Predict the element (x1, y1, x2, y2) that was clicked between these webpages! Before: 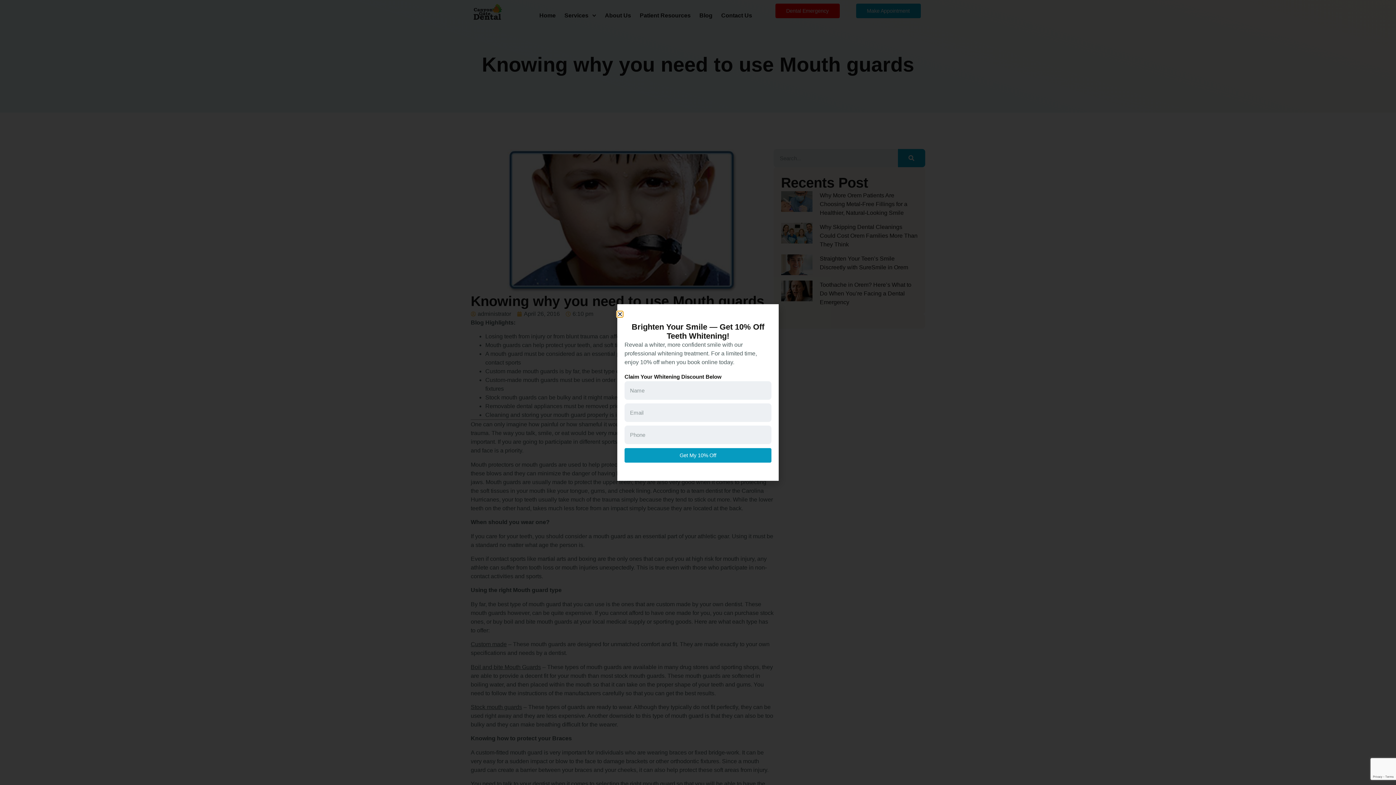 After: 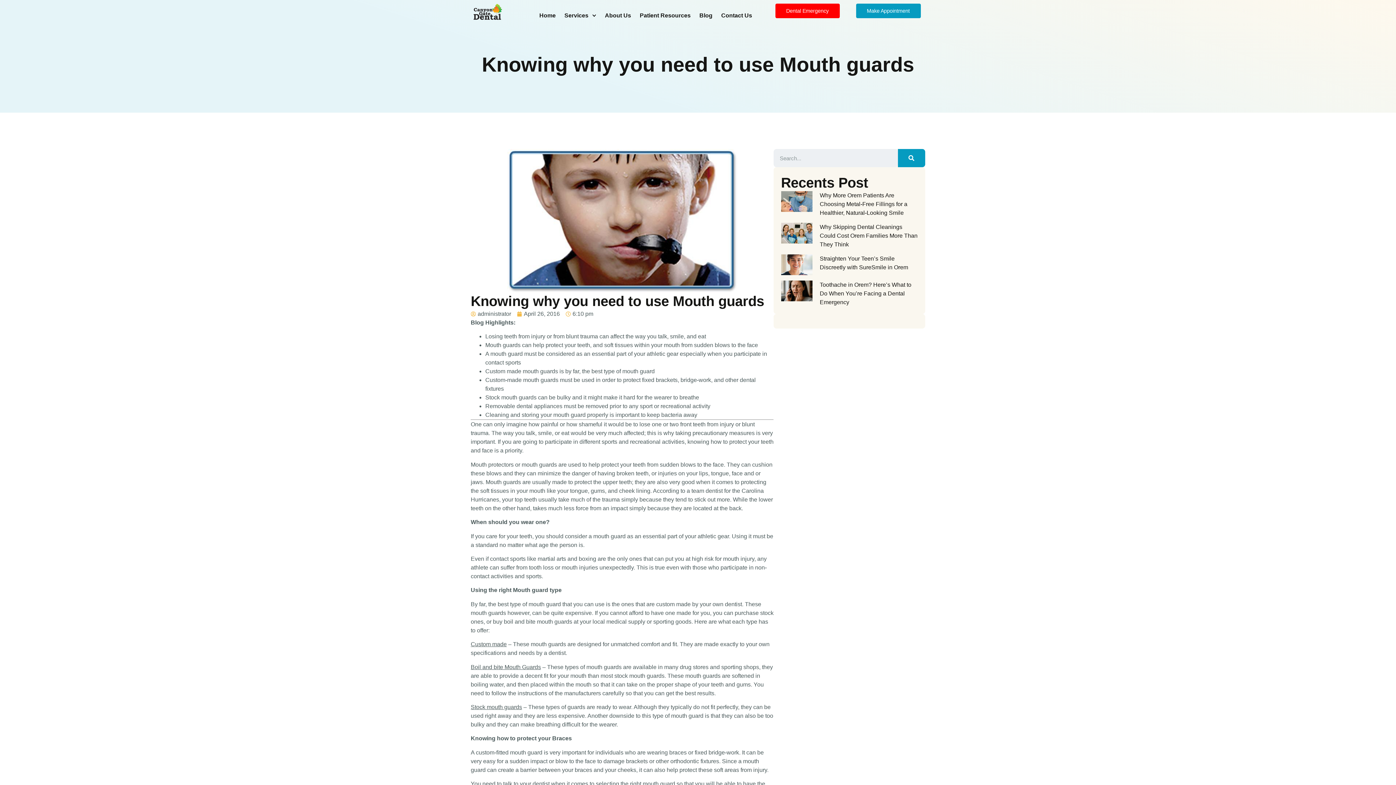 Action: label: Close bbox: (617, 311, 622, 317)